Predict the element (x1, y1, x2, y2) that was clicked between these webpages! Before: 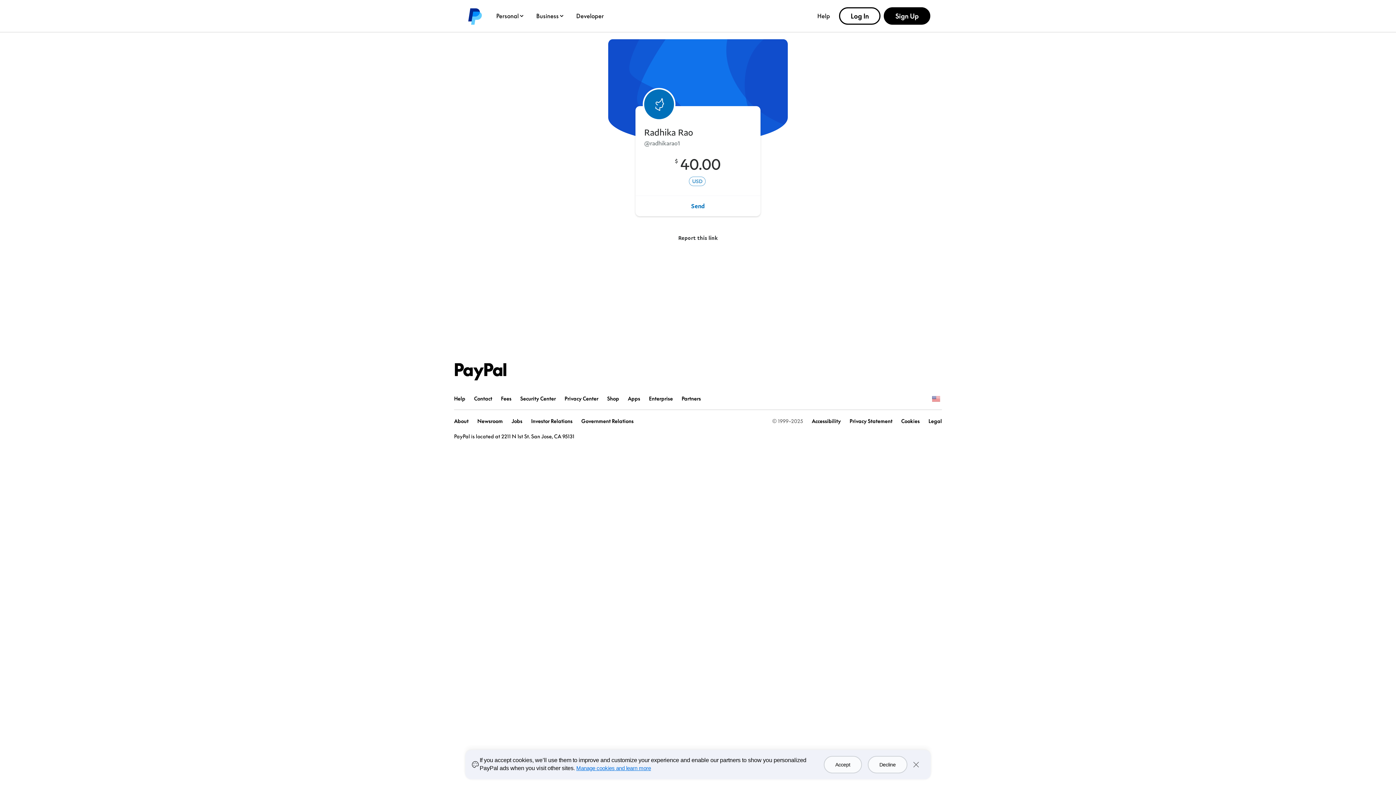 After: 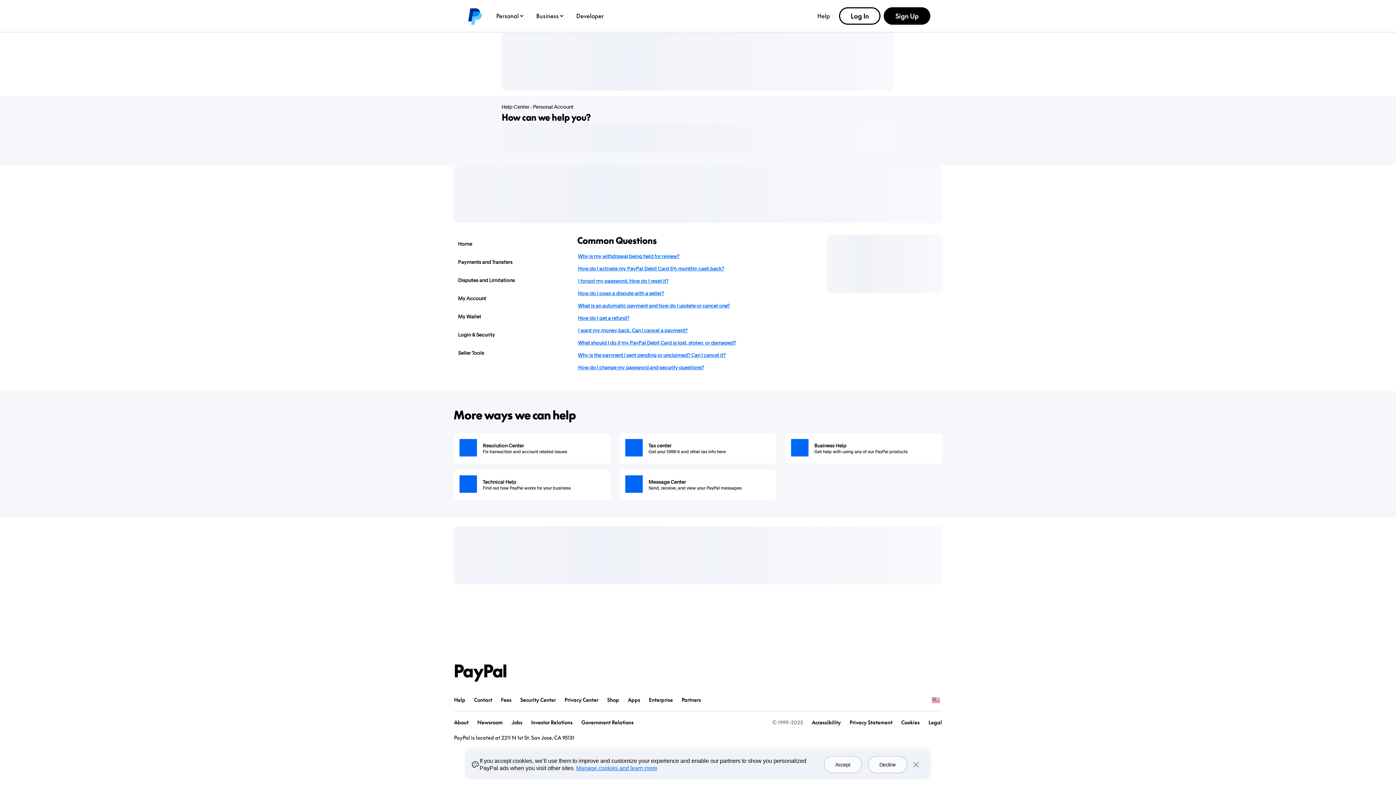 Action: label: Help bbox: (813, 8, 834, 23)